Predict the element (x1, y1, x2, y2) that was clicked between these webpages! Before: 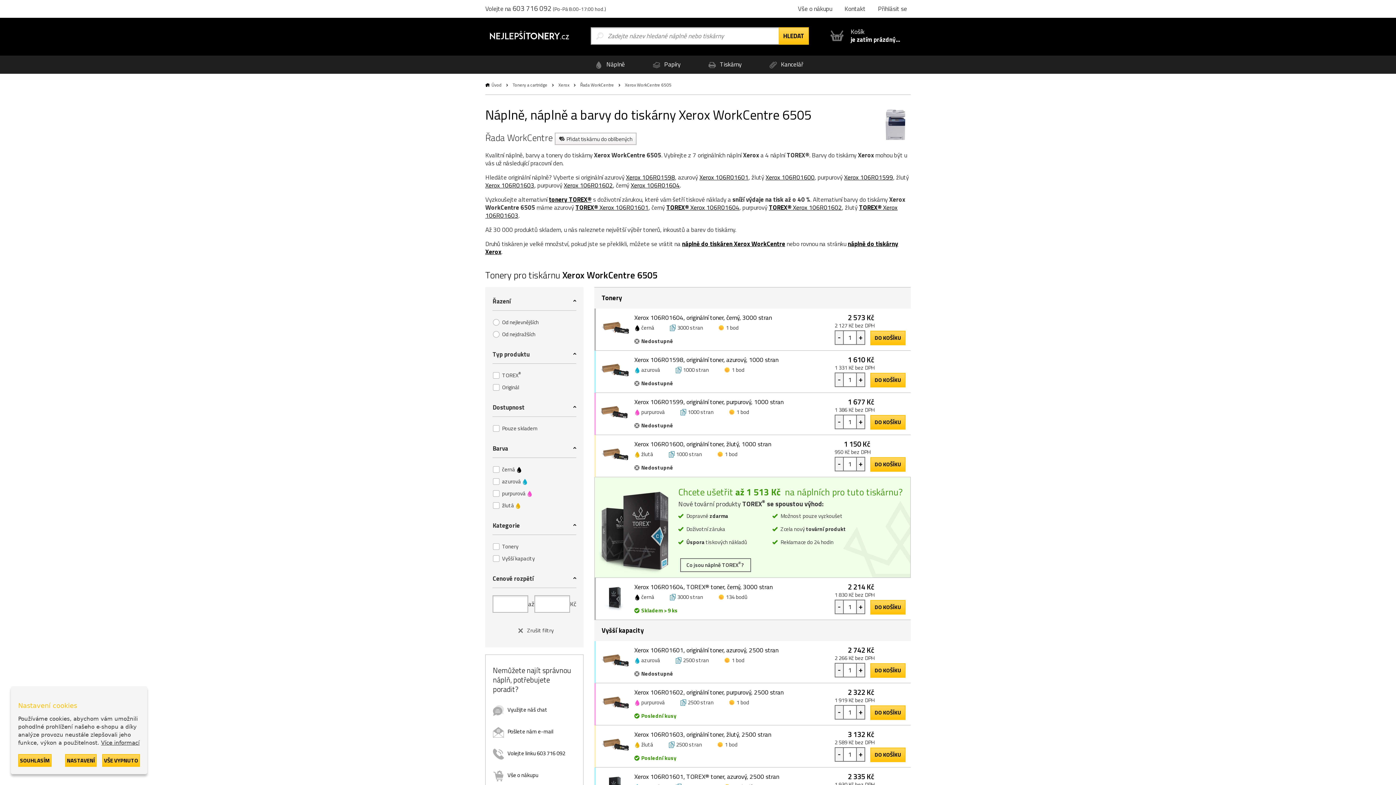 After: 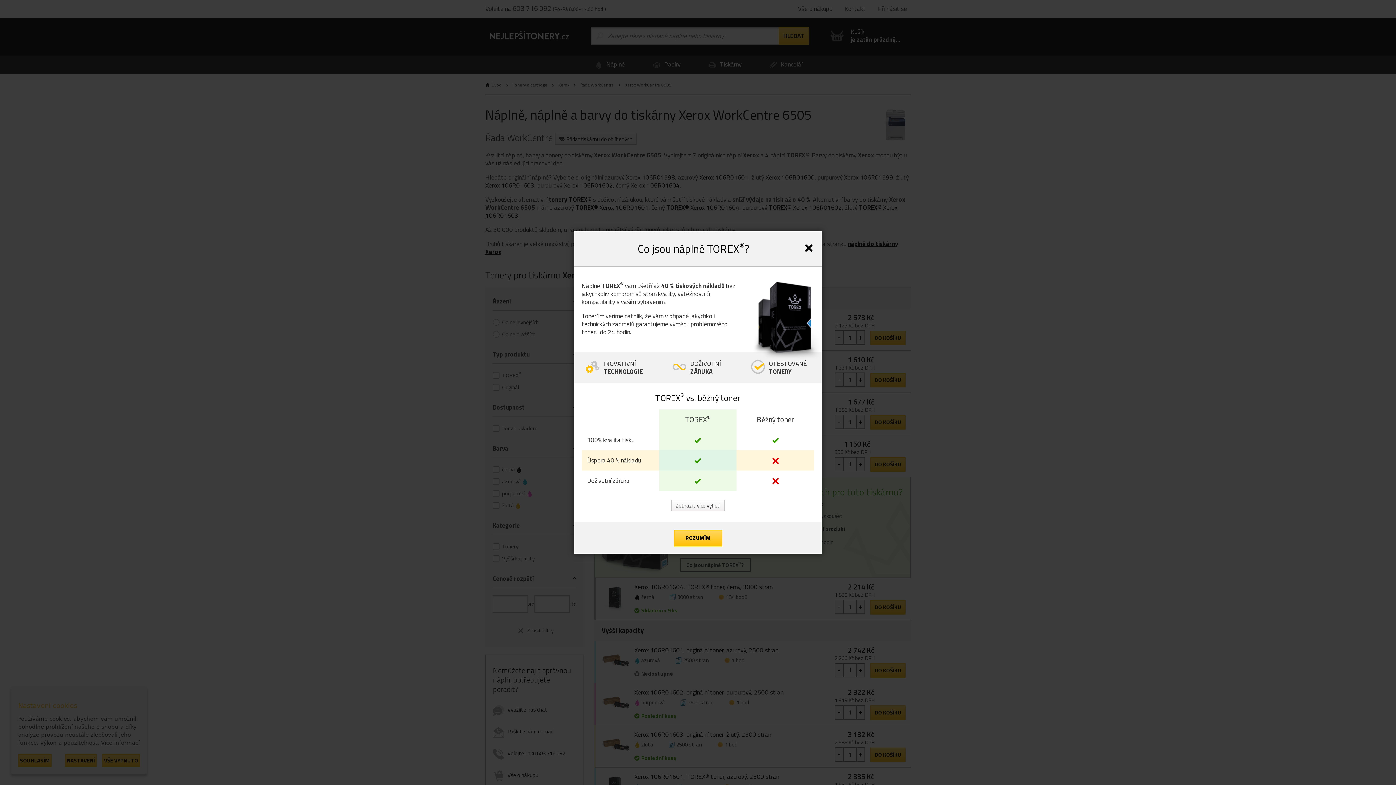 Action: bbox: (680, 558, 751, 572) label: Co jsou náplně TOREX®? 